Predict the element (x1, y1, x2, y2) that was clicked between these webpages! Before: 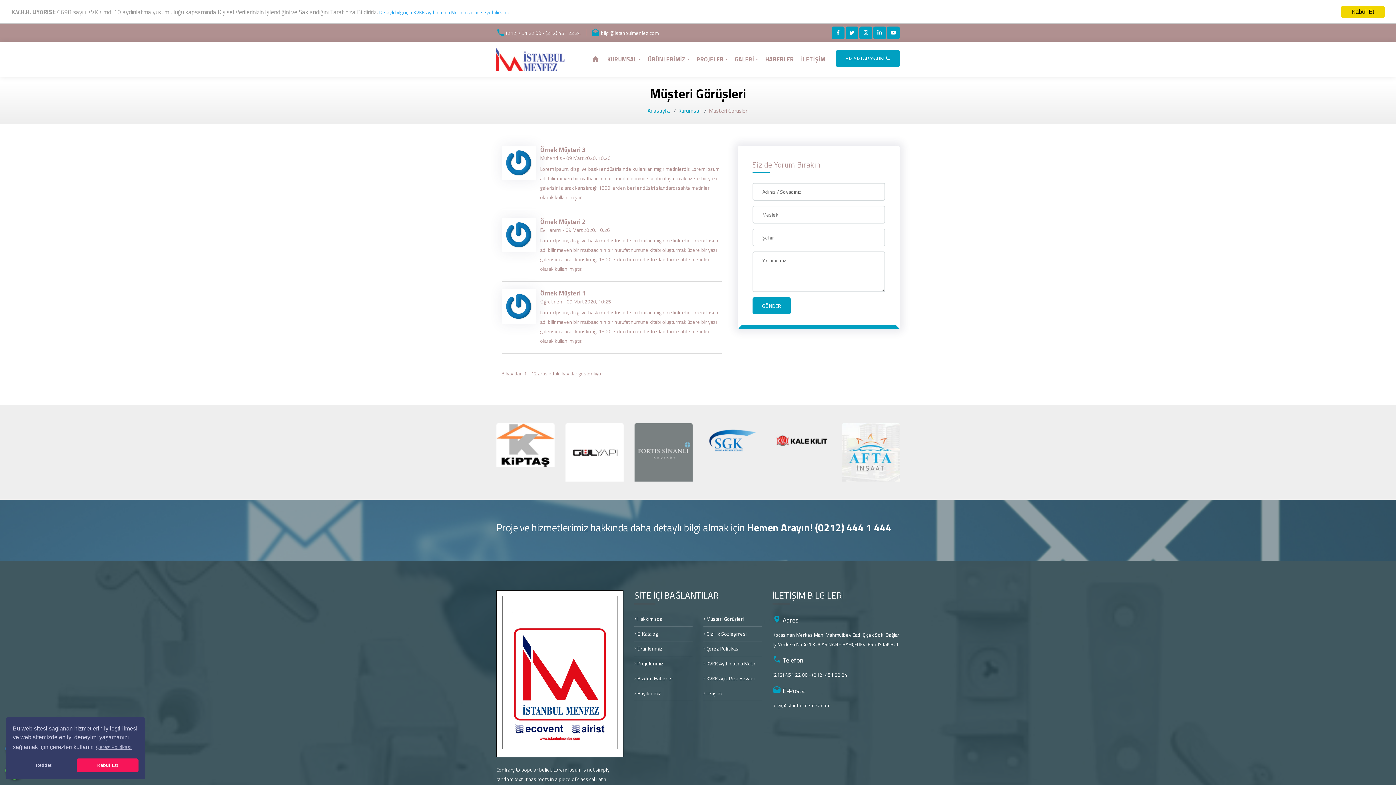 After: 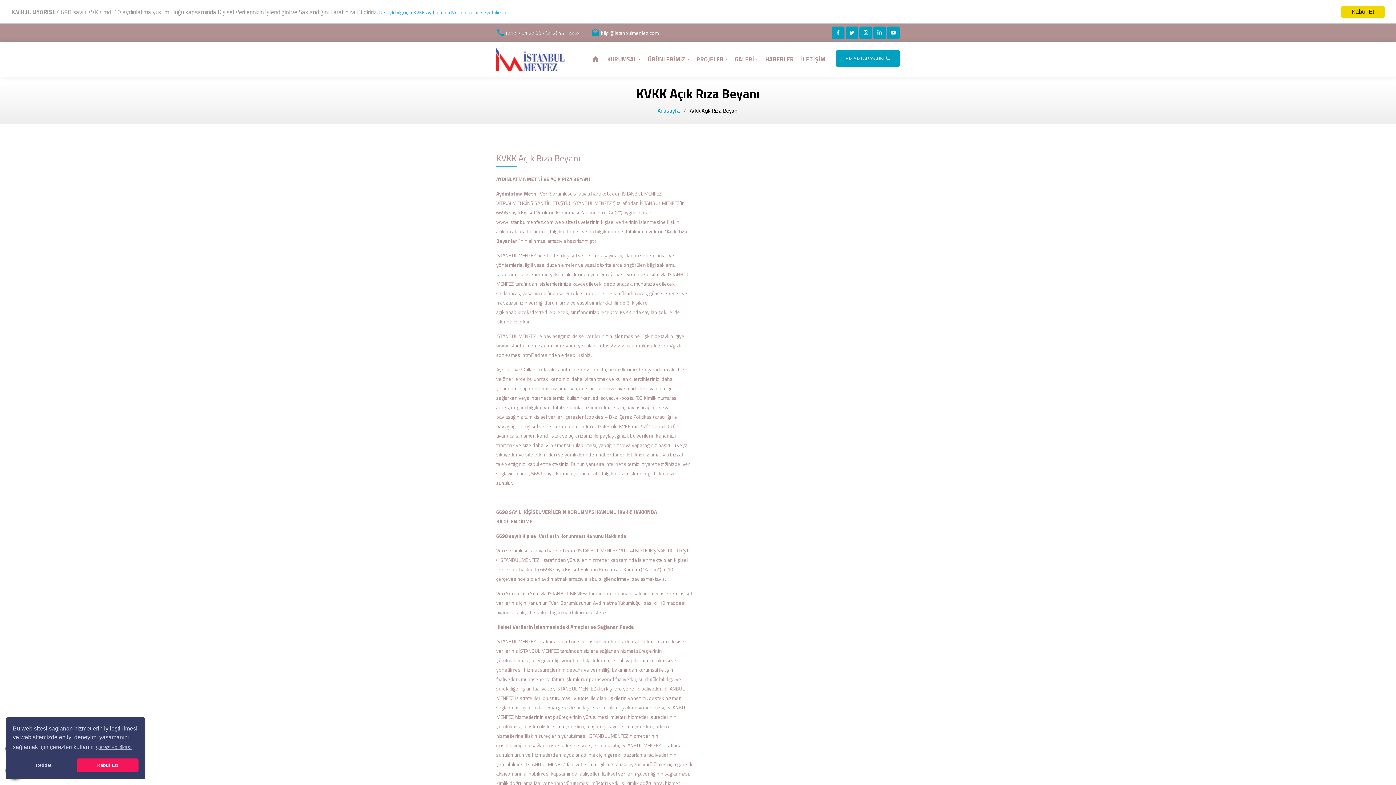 Action: bbox: (703, 674, 754, 682) label:  KVKK Açık Rıza Beyanı